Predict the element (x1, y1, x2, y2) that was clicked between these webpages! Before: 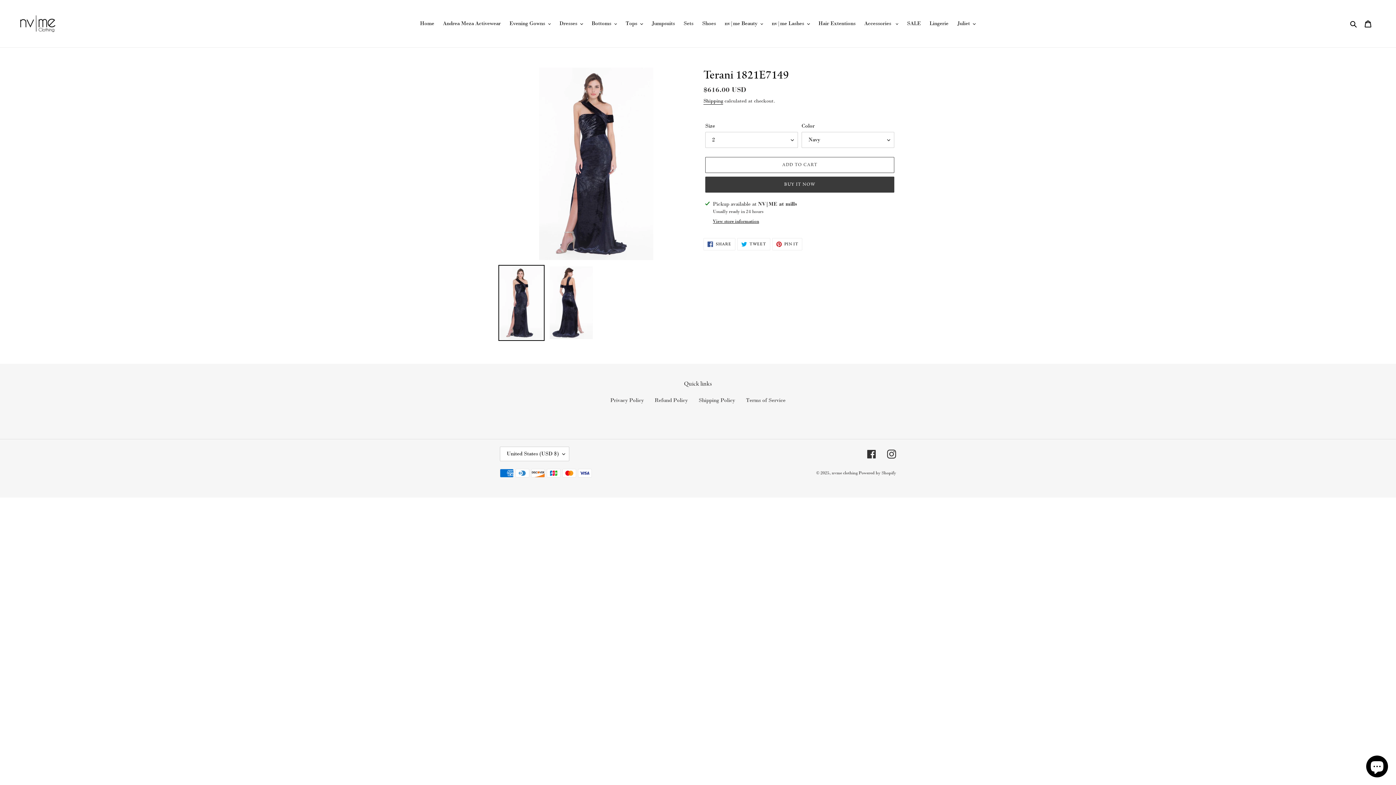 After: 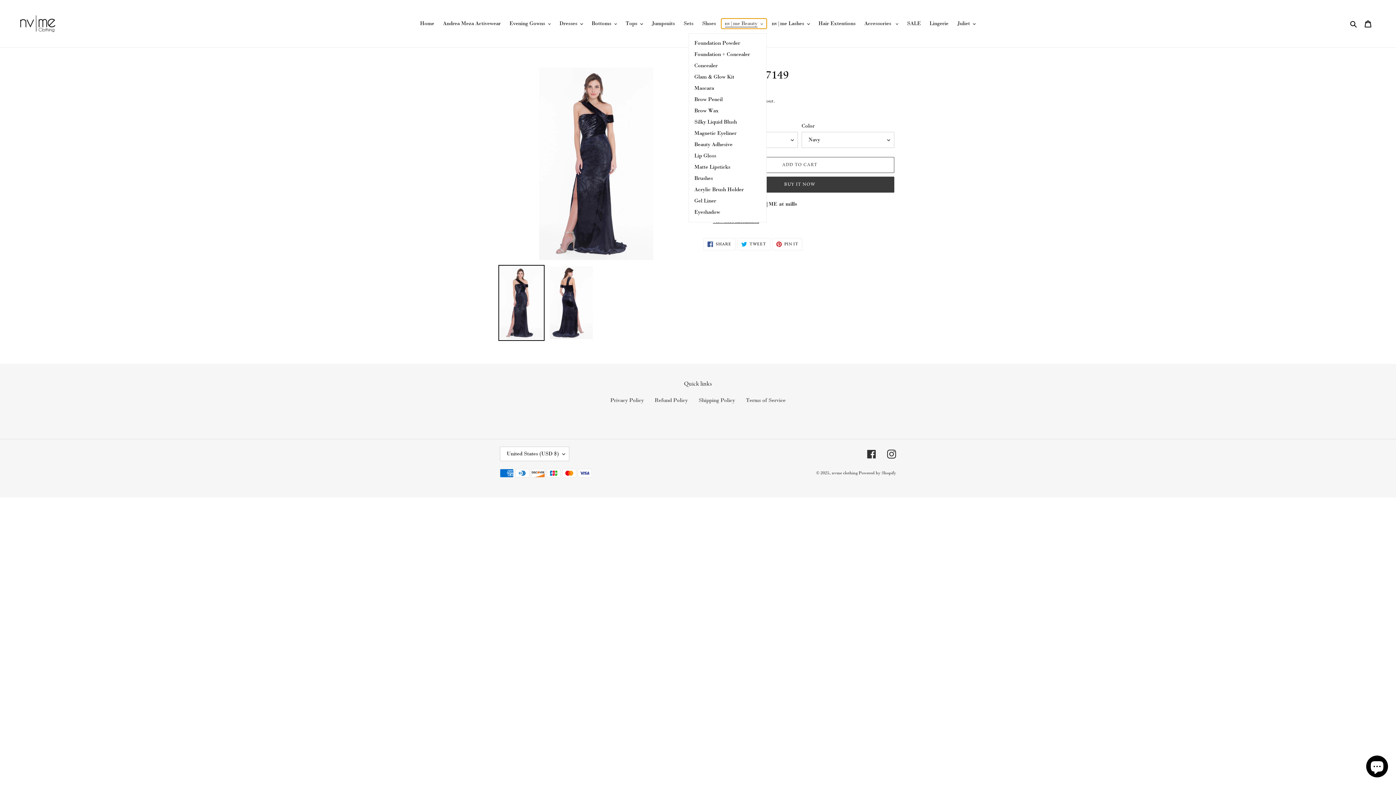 Action: label: nv|me Beauty bbox: (721, 18, 766, 28)